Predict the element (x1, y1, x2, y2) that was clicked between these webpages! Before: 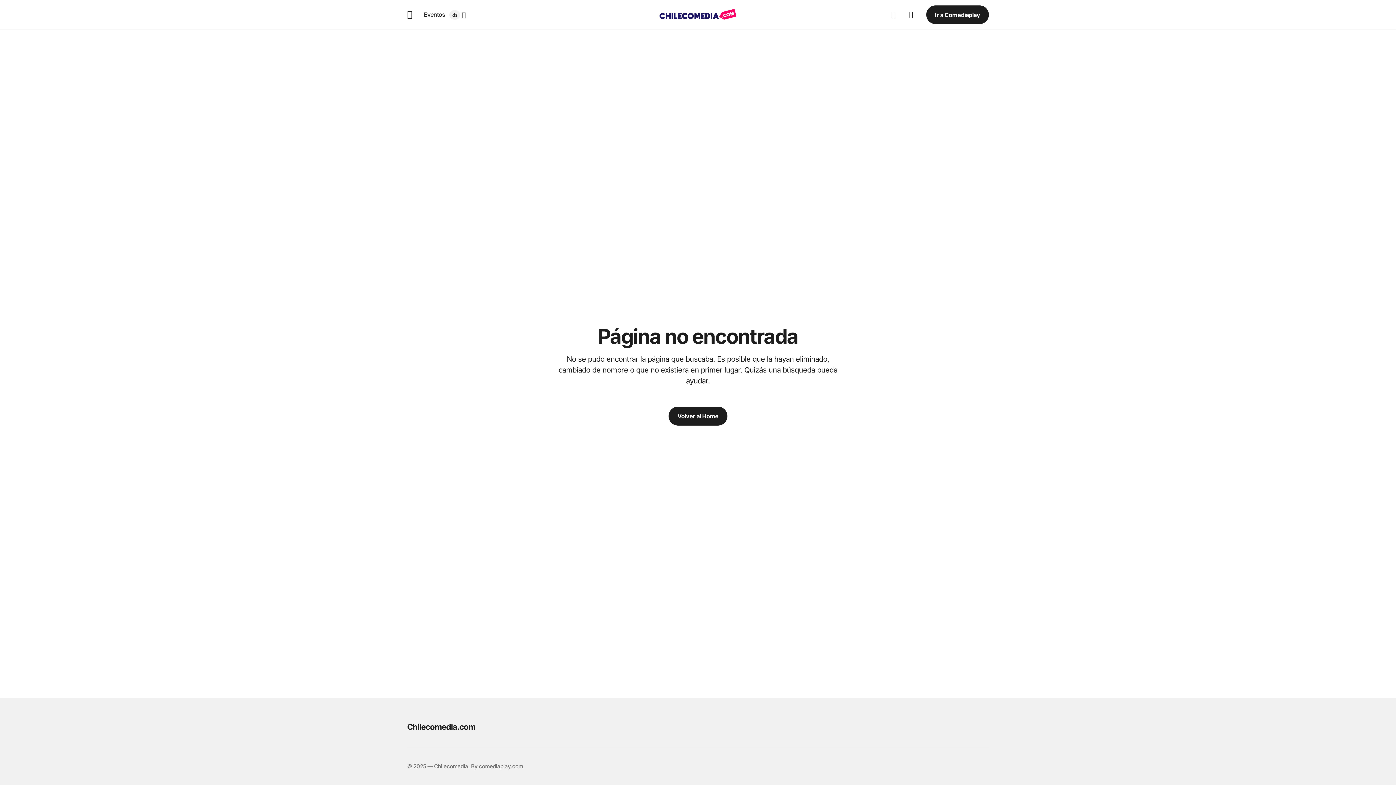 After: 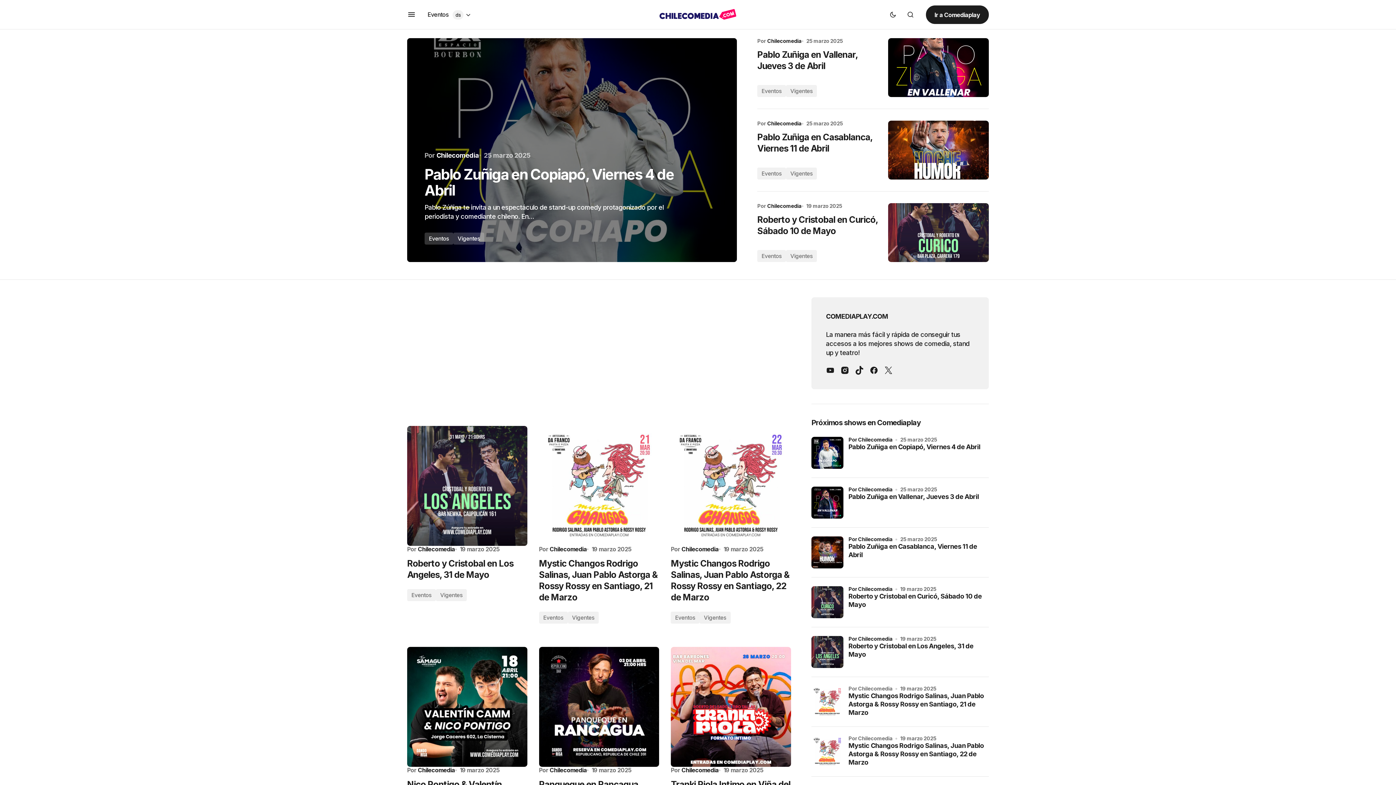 Action: label: Volver al Home bbox: (668, 406, 727, 425)